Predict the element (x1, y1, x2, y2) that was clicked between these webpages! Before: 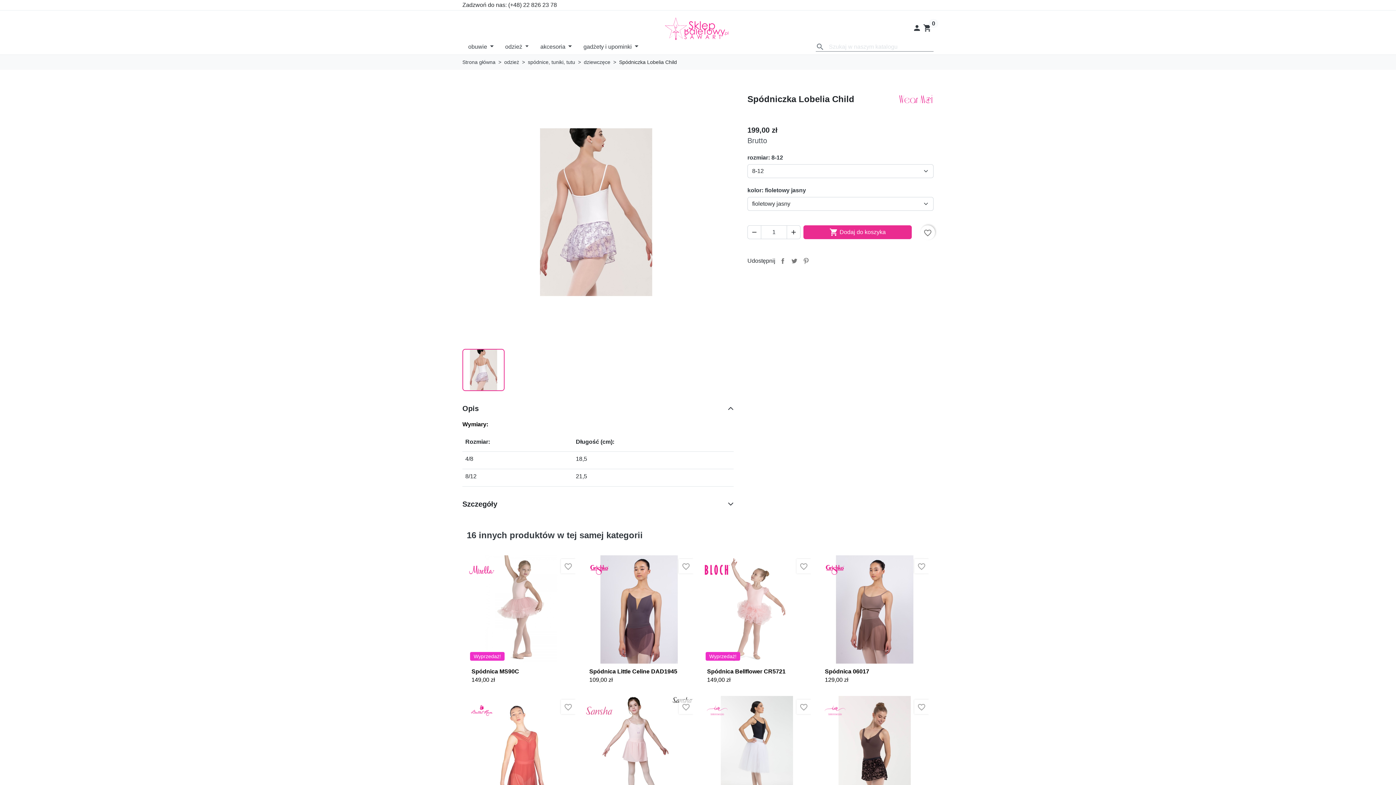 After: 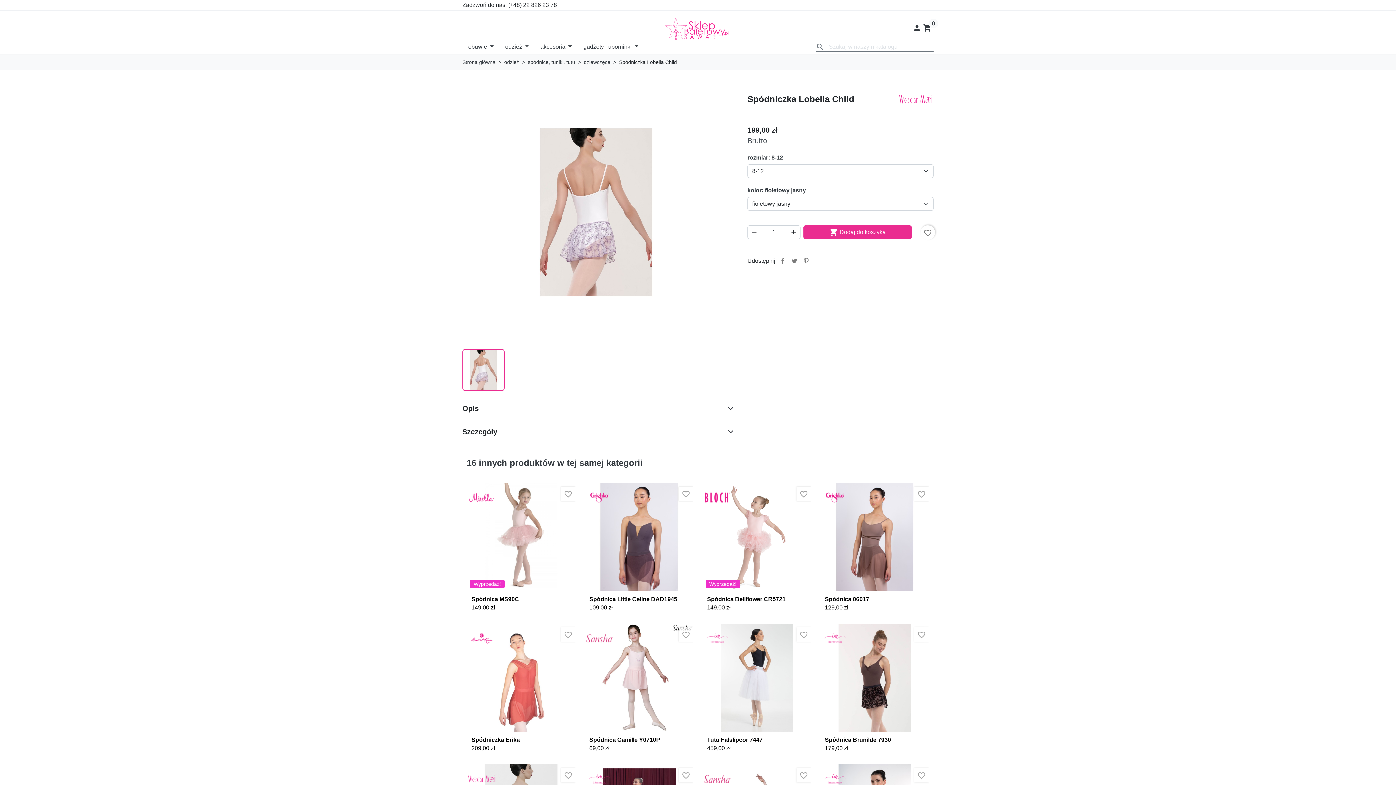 Action: label: Opis bbox: (462, 396, 733, 420)